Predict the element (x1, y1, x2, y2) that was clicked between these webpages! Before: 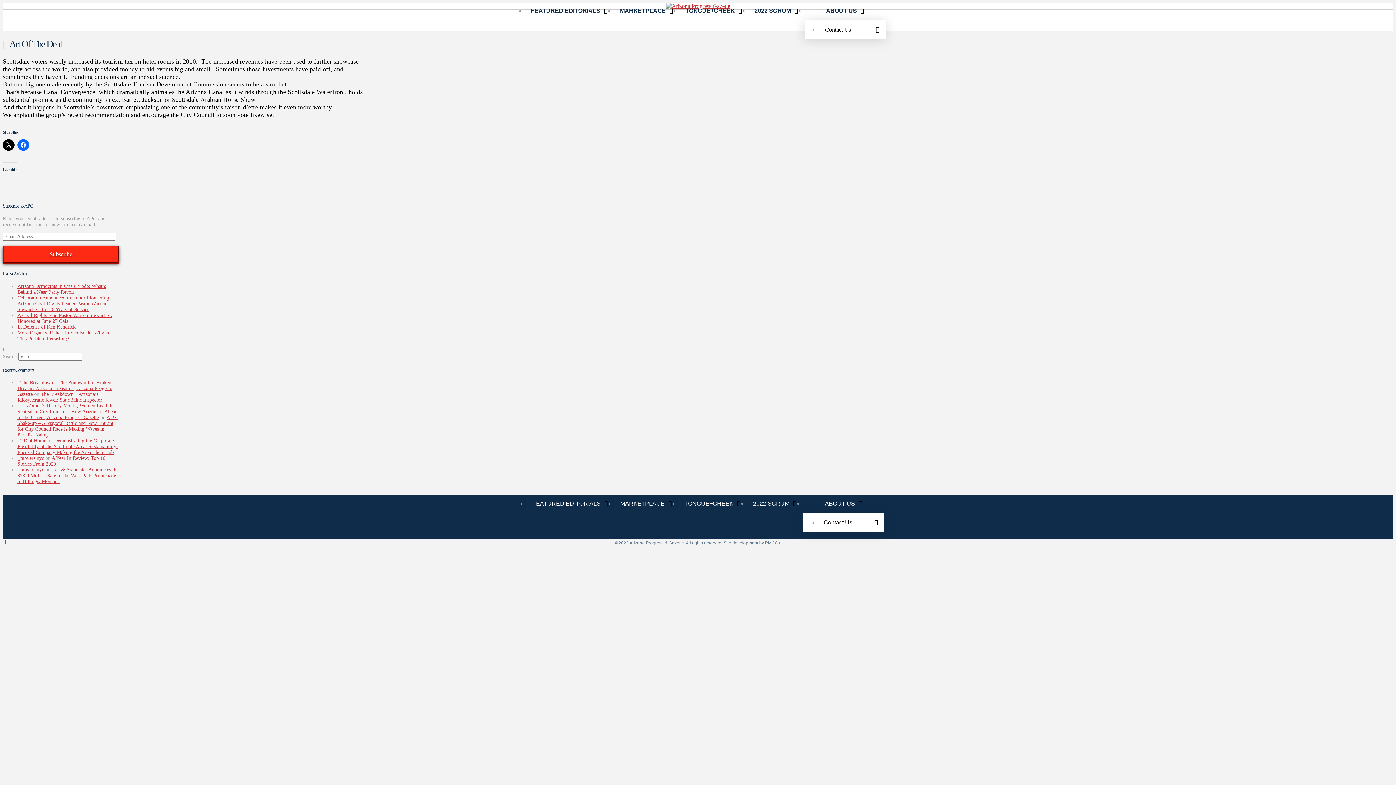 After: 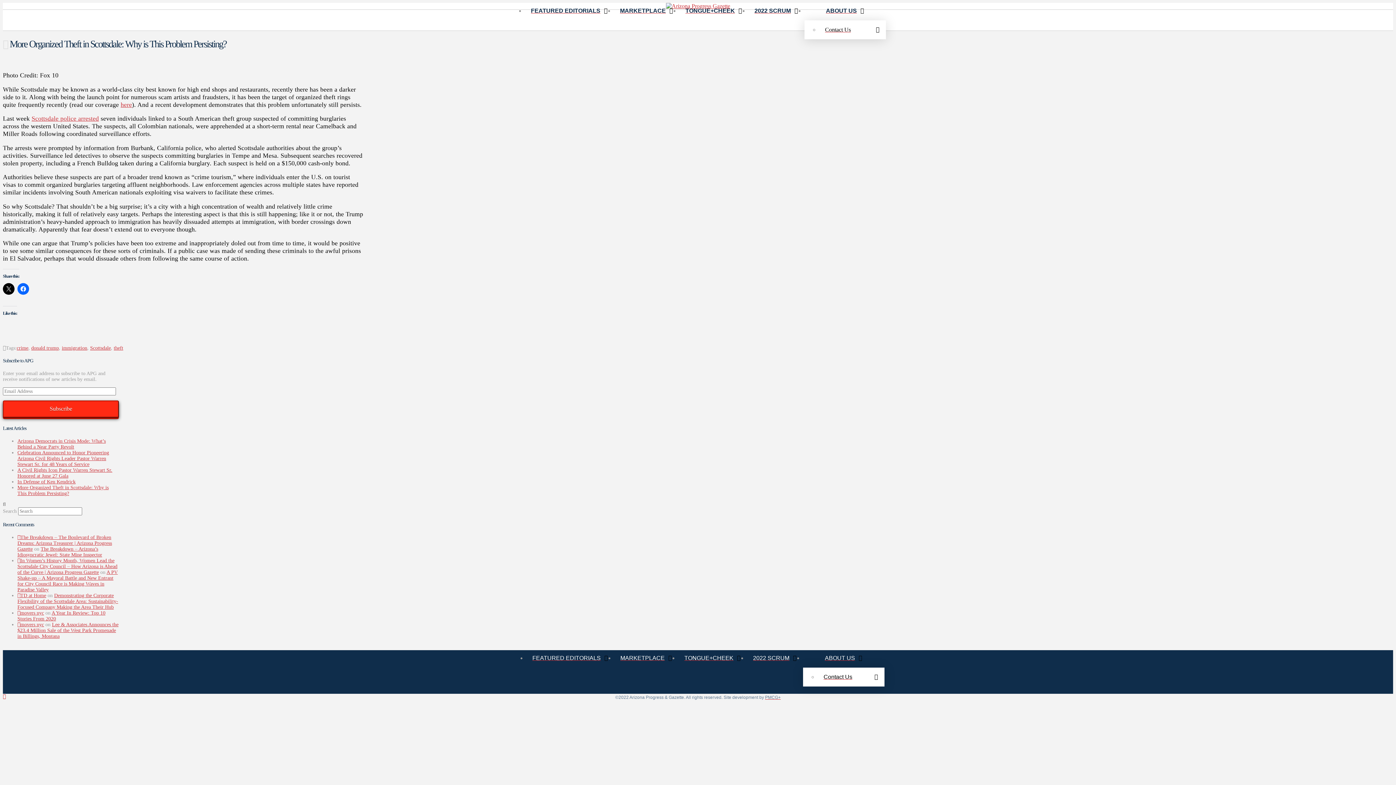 Action: bbox: (17, 330, 108, 341) label: More Organized Theft in Scottsdale: Why is This Problem Persisting?